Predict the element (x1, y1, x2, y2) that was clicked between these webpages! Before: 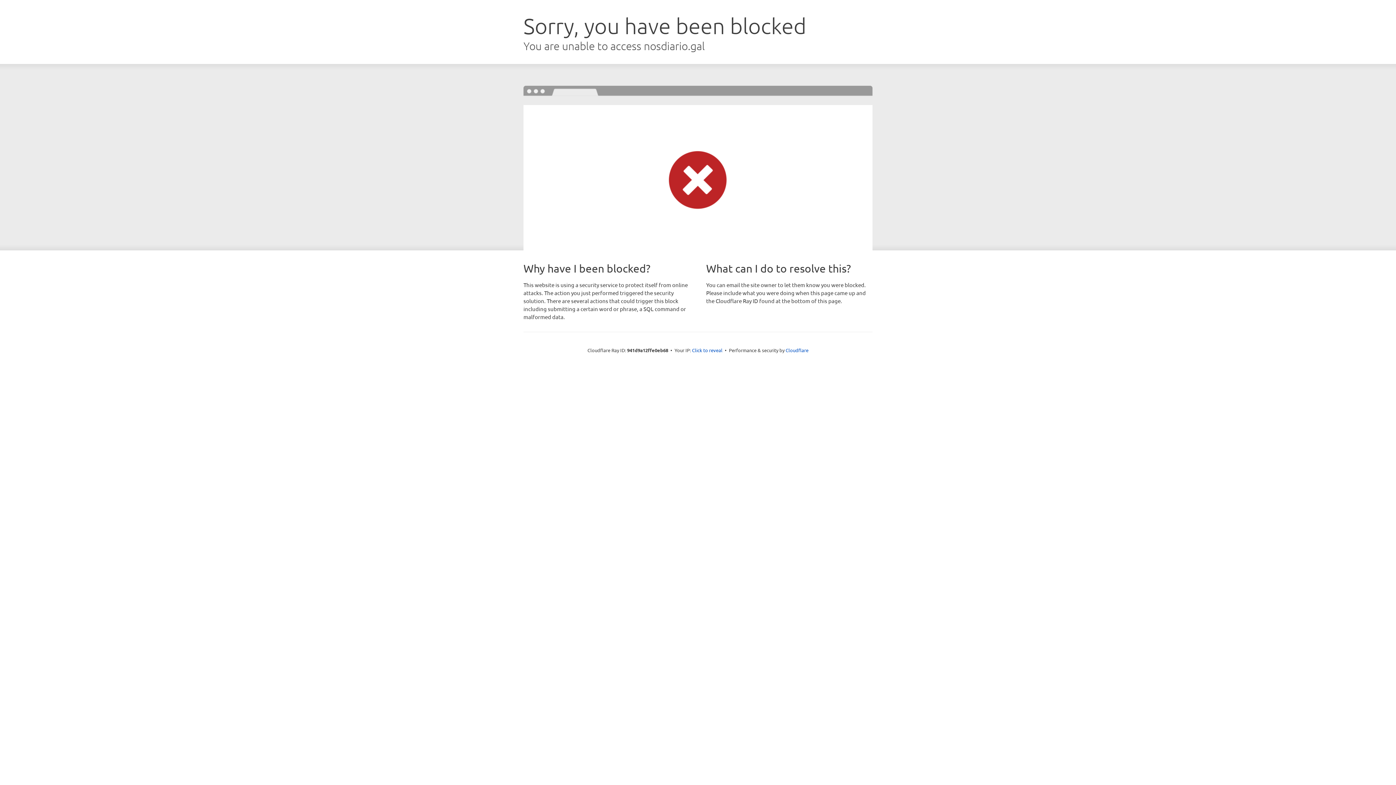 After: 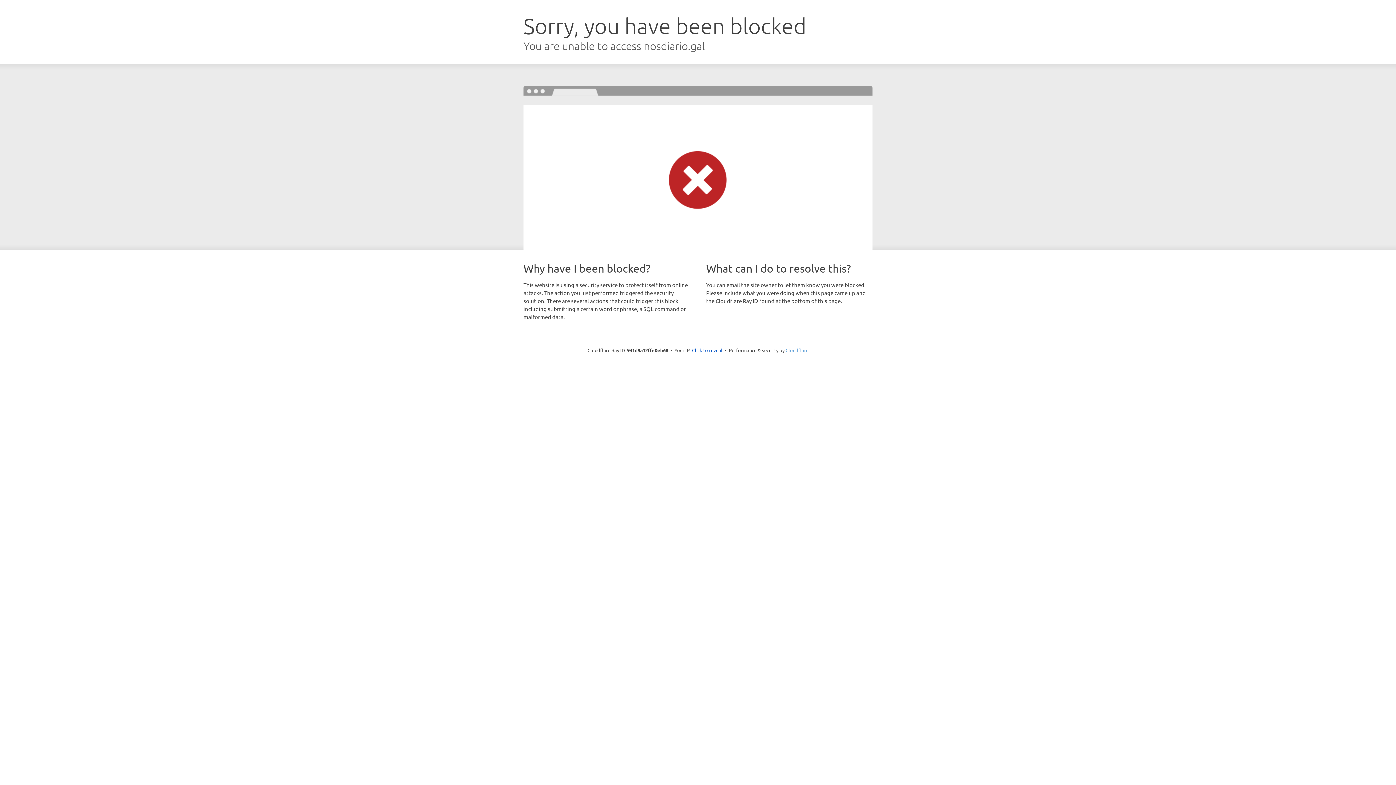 Action: label: Cloudflare bbox: (785, 347, 808, 353)